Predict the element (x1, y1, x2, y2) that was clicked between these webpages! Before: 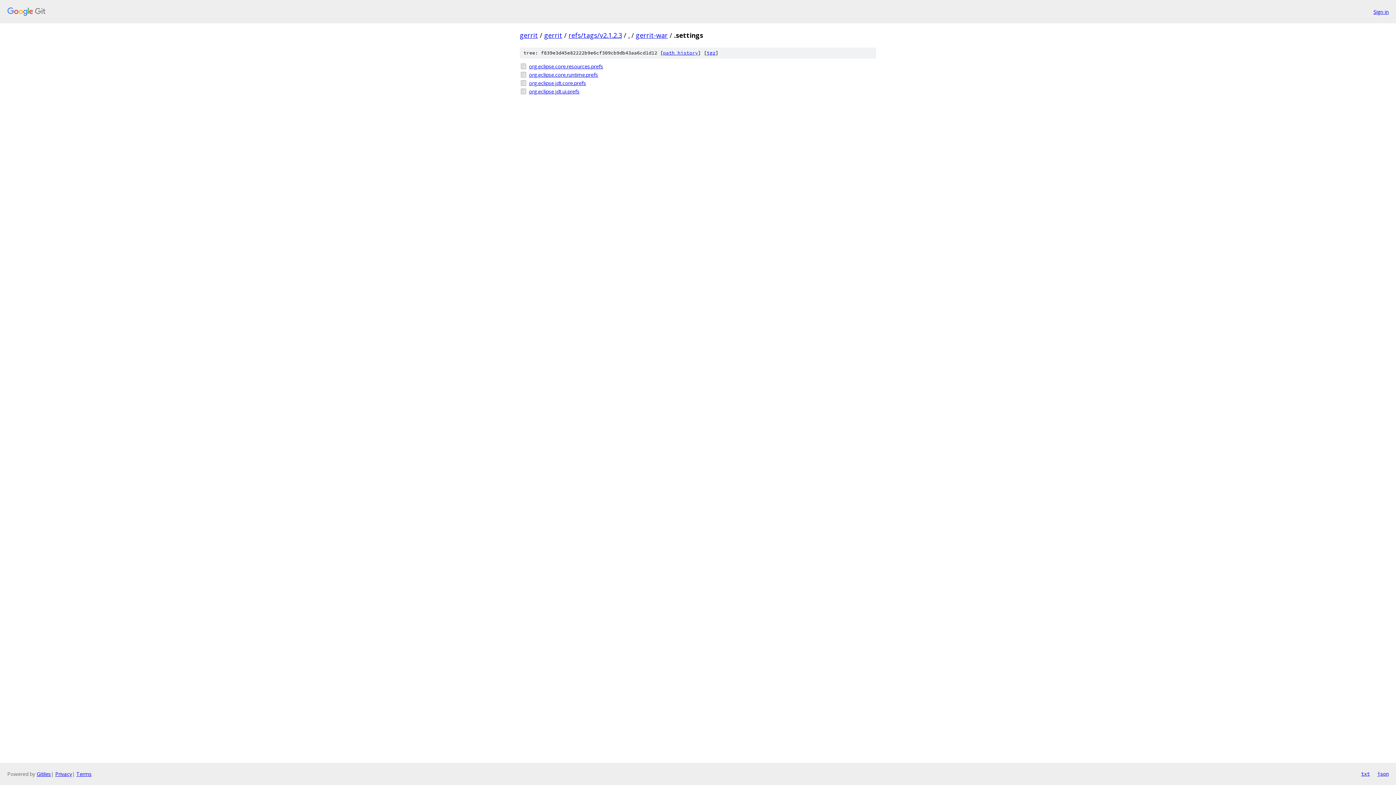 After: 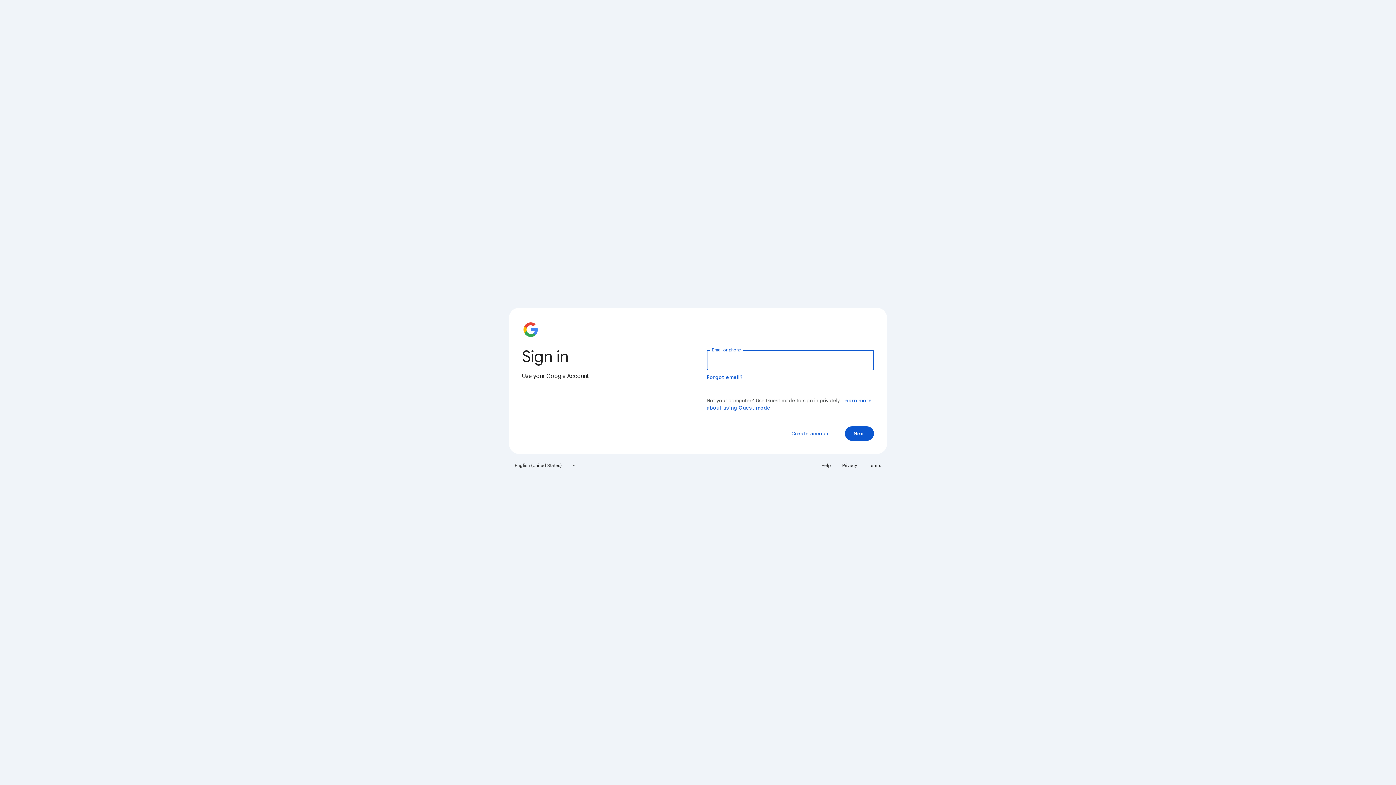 Action: label: Sign in bbox: (1373, 7, 1389, 15)